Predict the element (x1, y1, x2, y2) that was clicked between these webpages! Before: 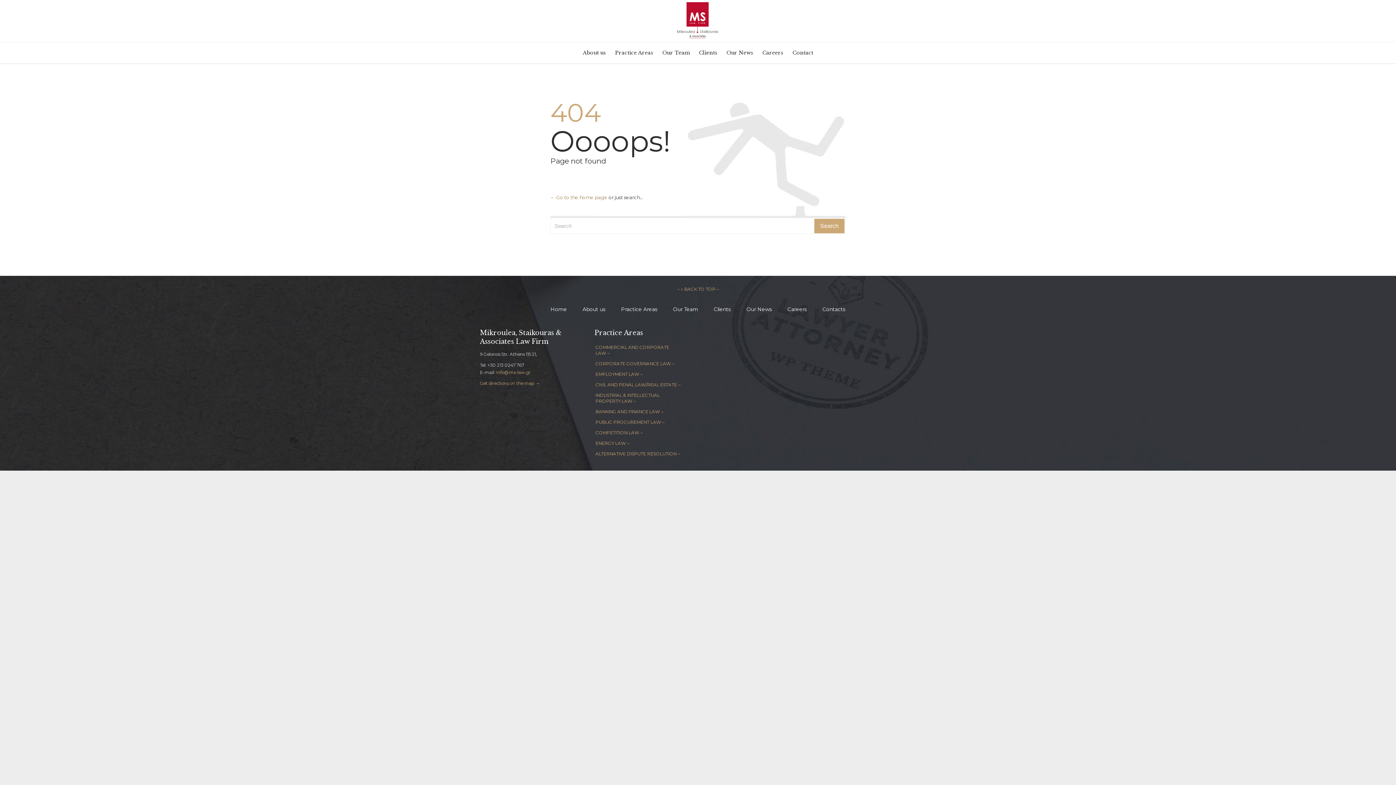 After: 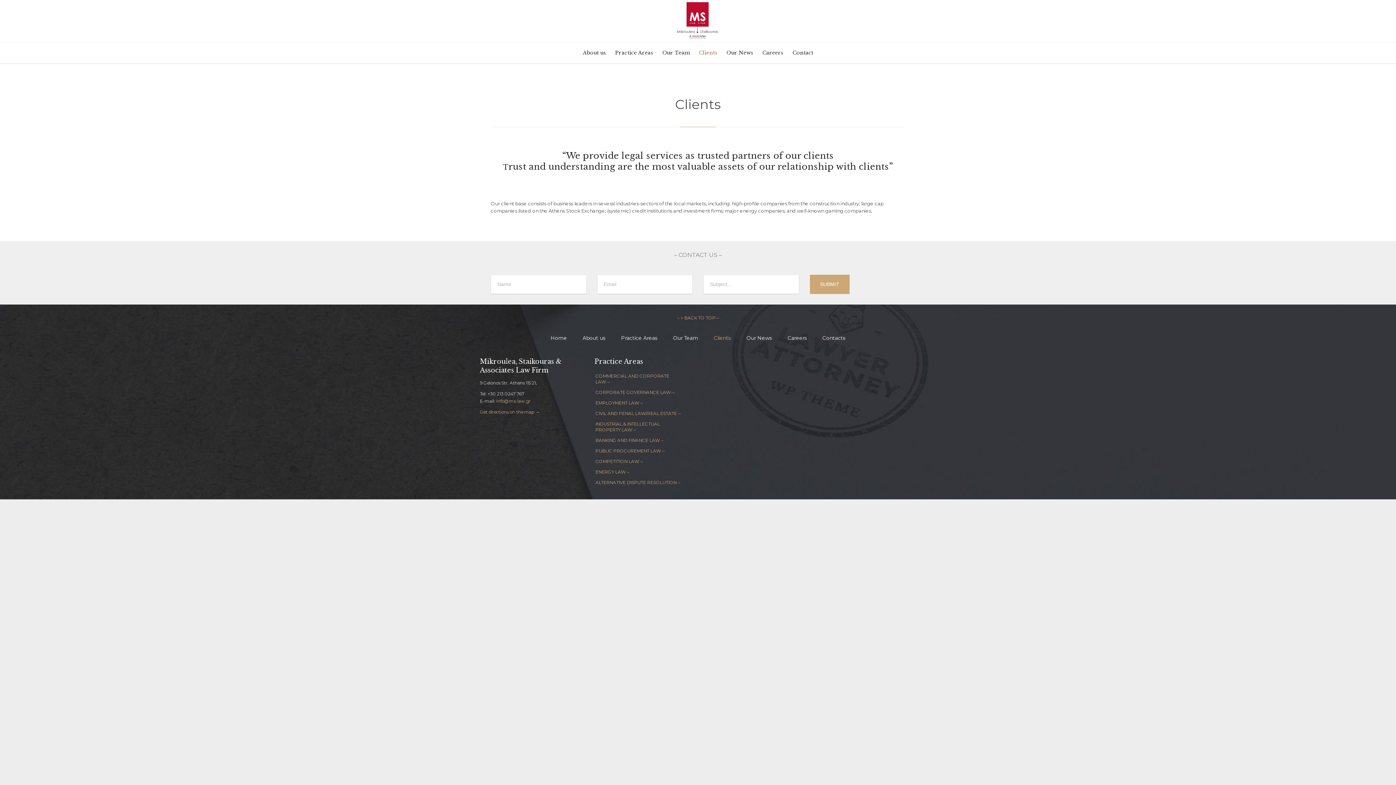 Action: label: Clients bbox: (706, 304, 738, 314)